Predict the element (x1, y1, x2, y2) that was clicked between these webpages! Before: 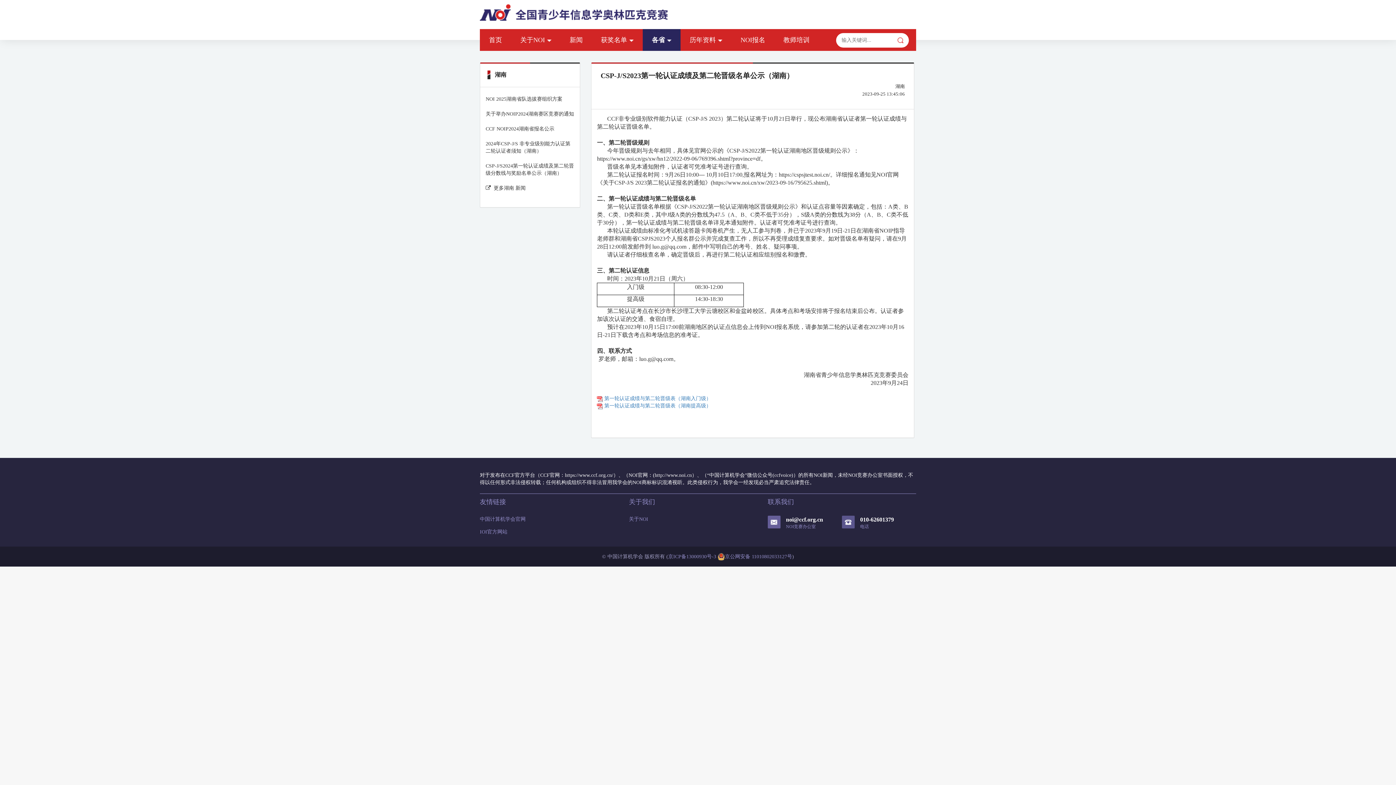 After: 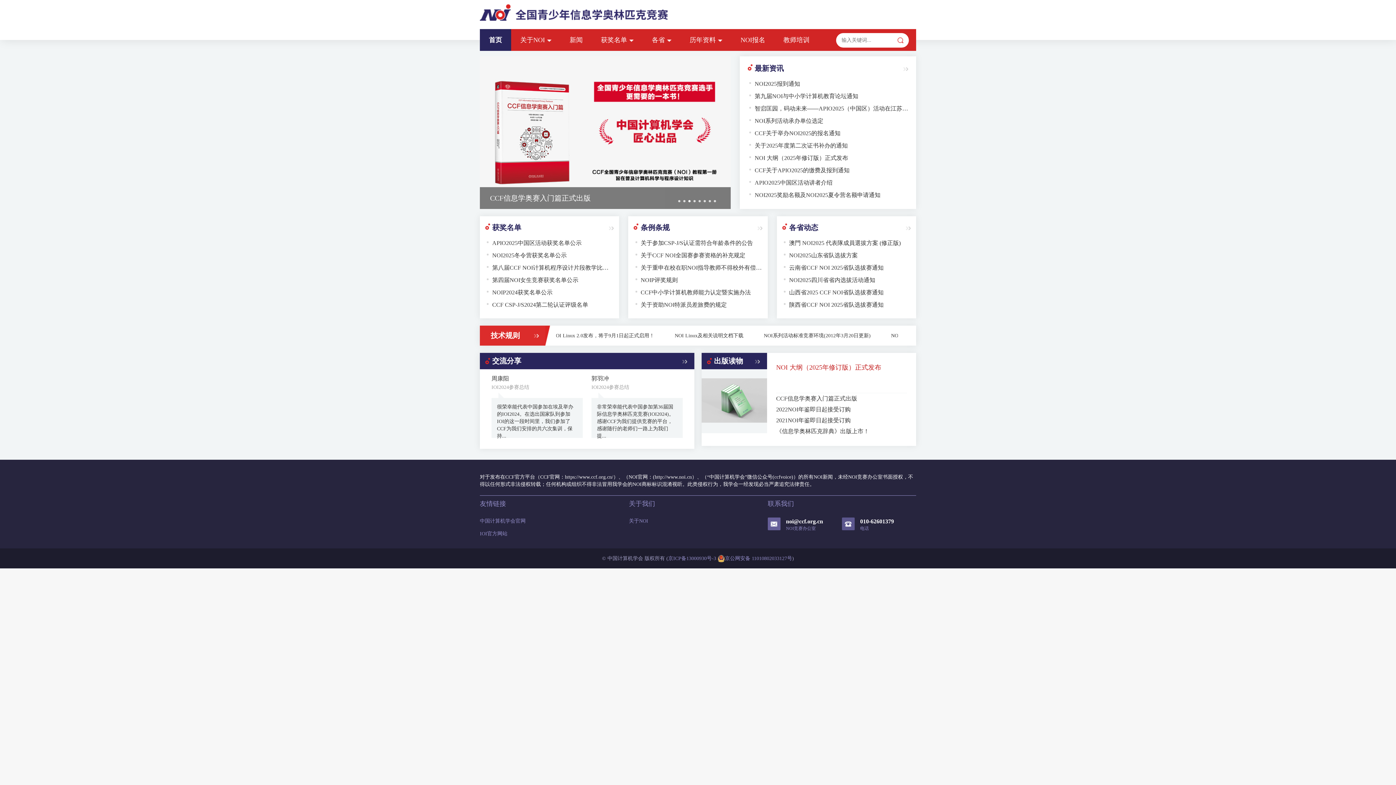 Action: bbox: (480, 9, 668, 14)